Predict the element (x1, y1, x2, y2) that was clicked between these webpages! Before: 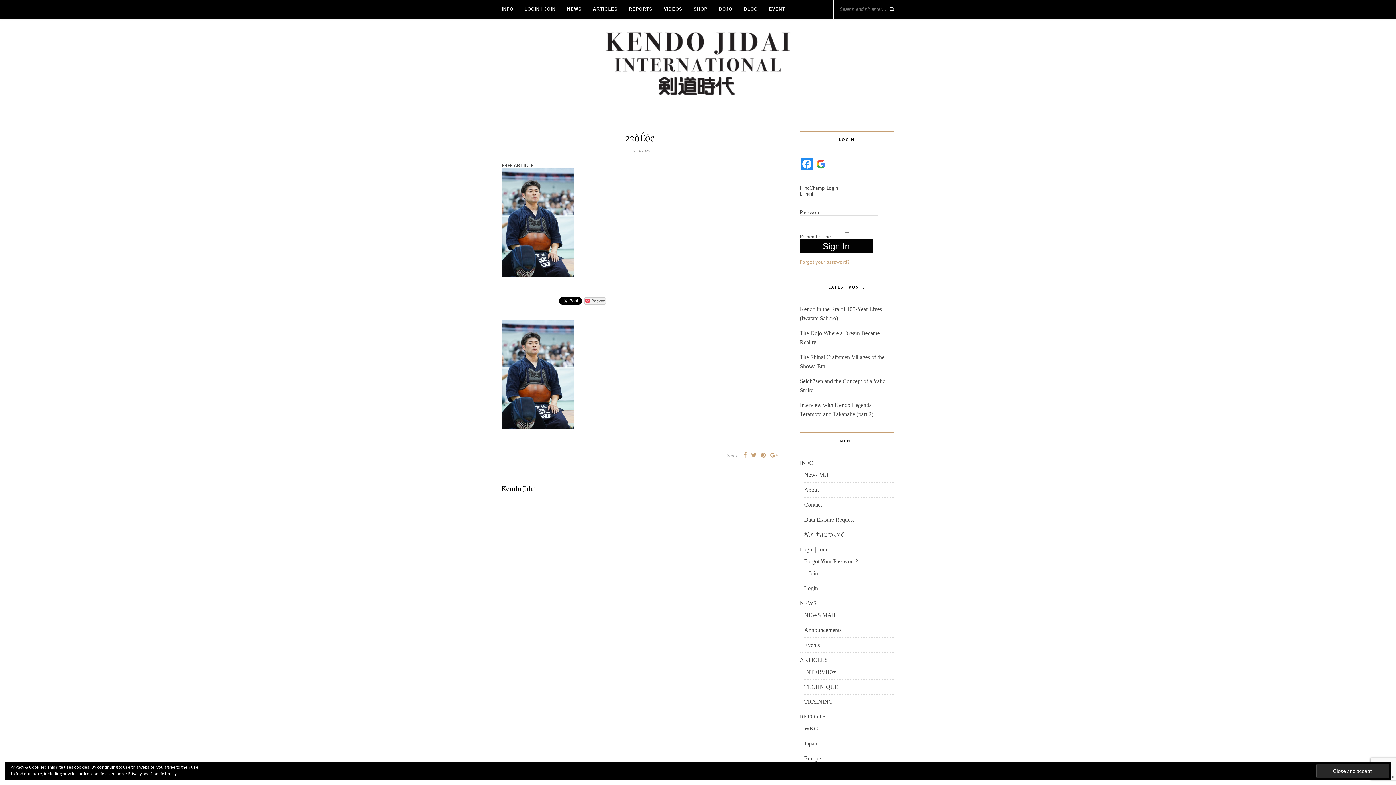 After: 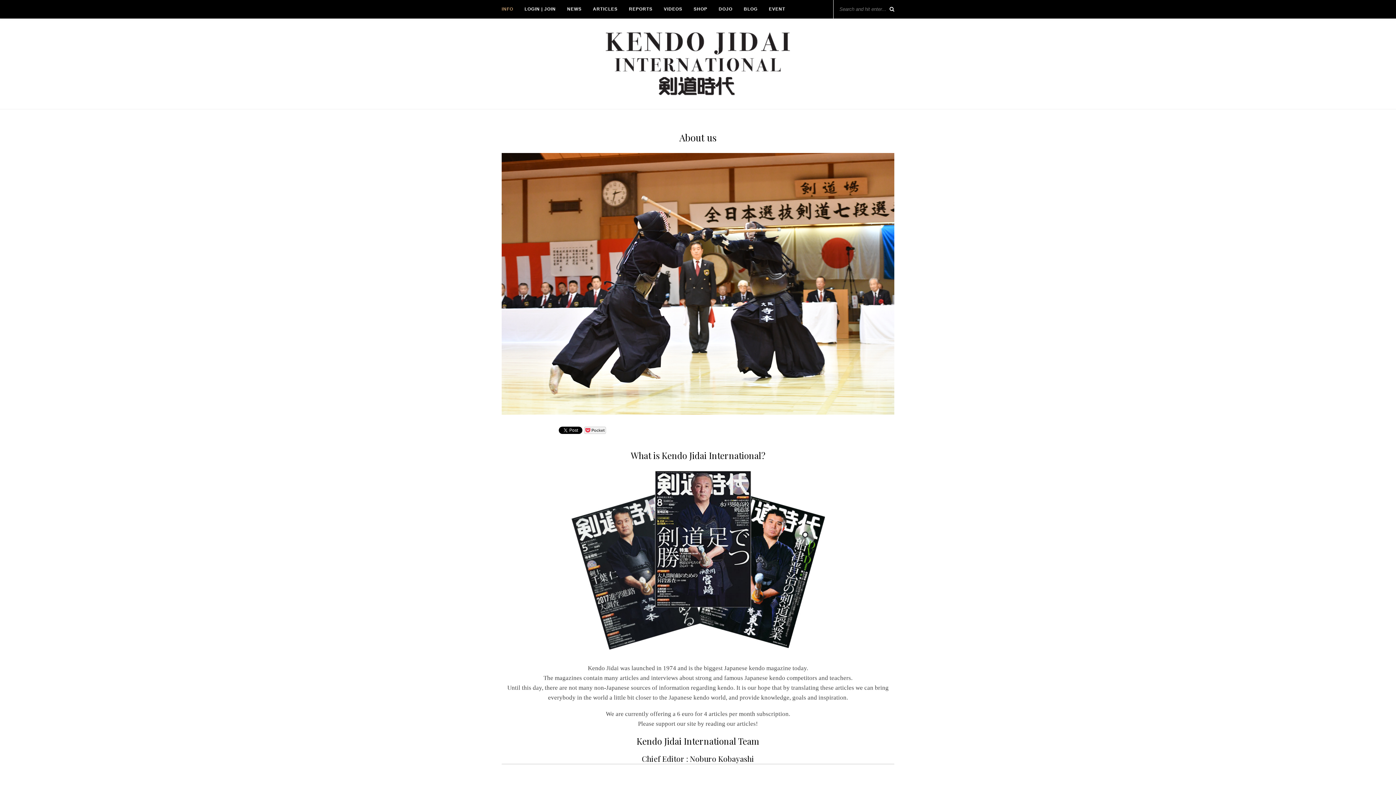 Action: label: About bbox: (804, 486, 818, 492)